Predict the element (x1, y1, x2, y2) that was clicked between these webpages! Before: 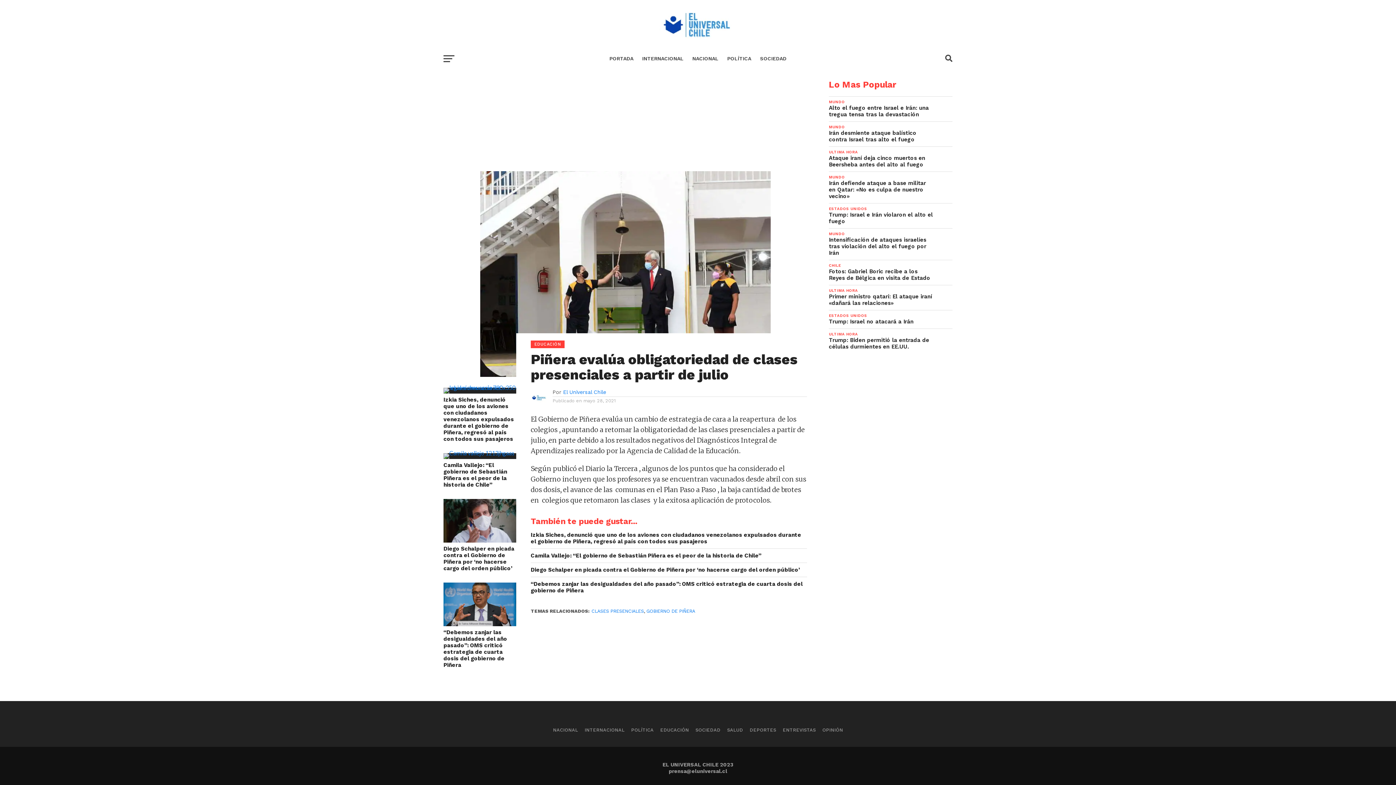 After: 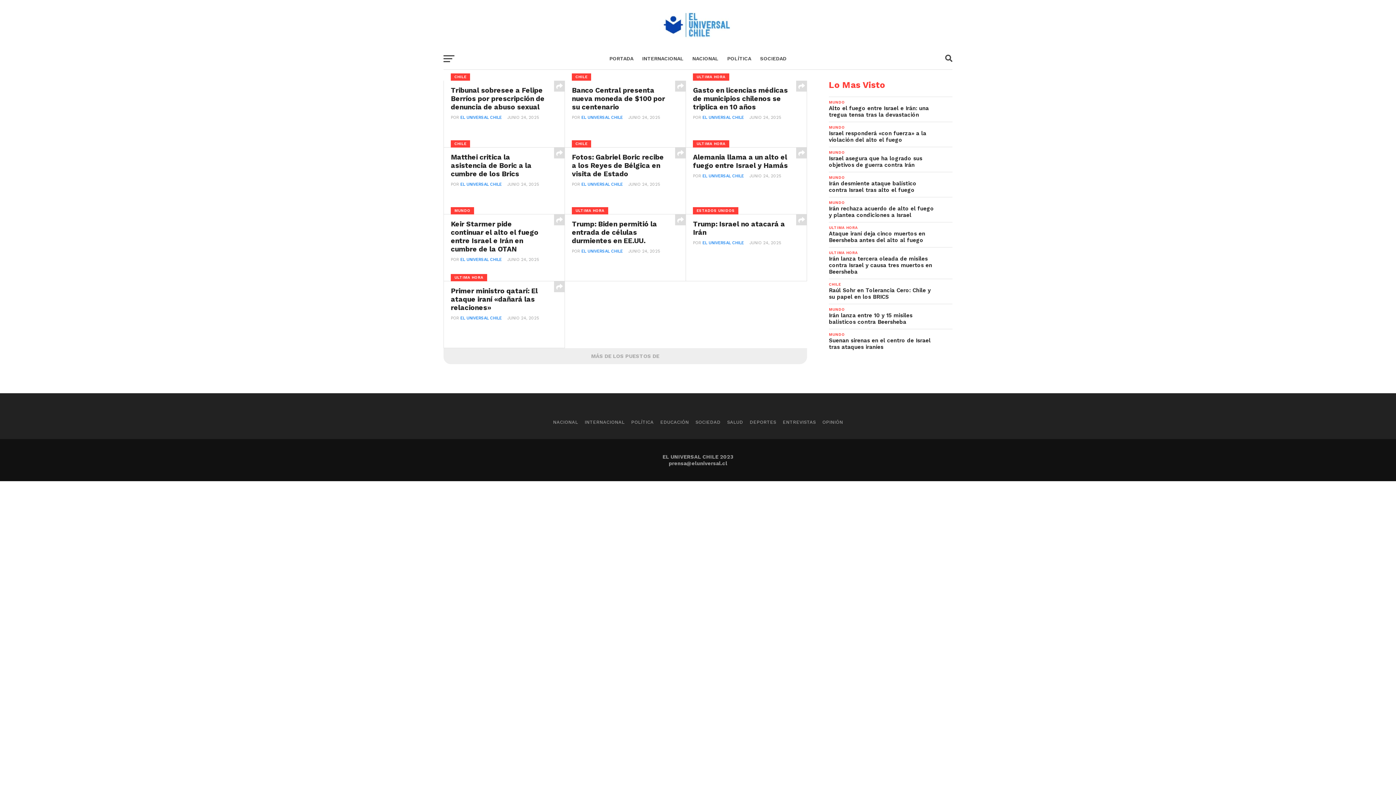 Action: bbox: (659, 38, 737, 45)